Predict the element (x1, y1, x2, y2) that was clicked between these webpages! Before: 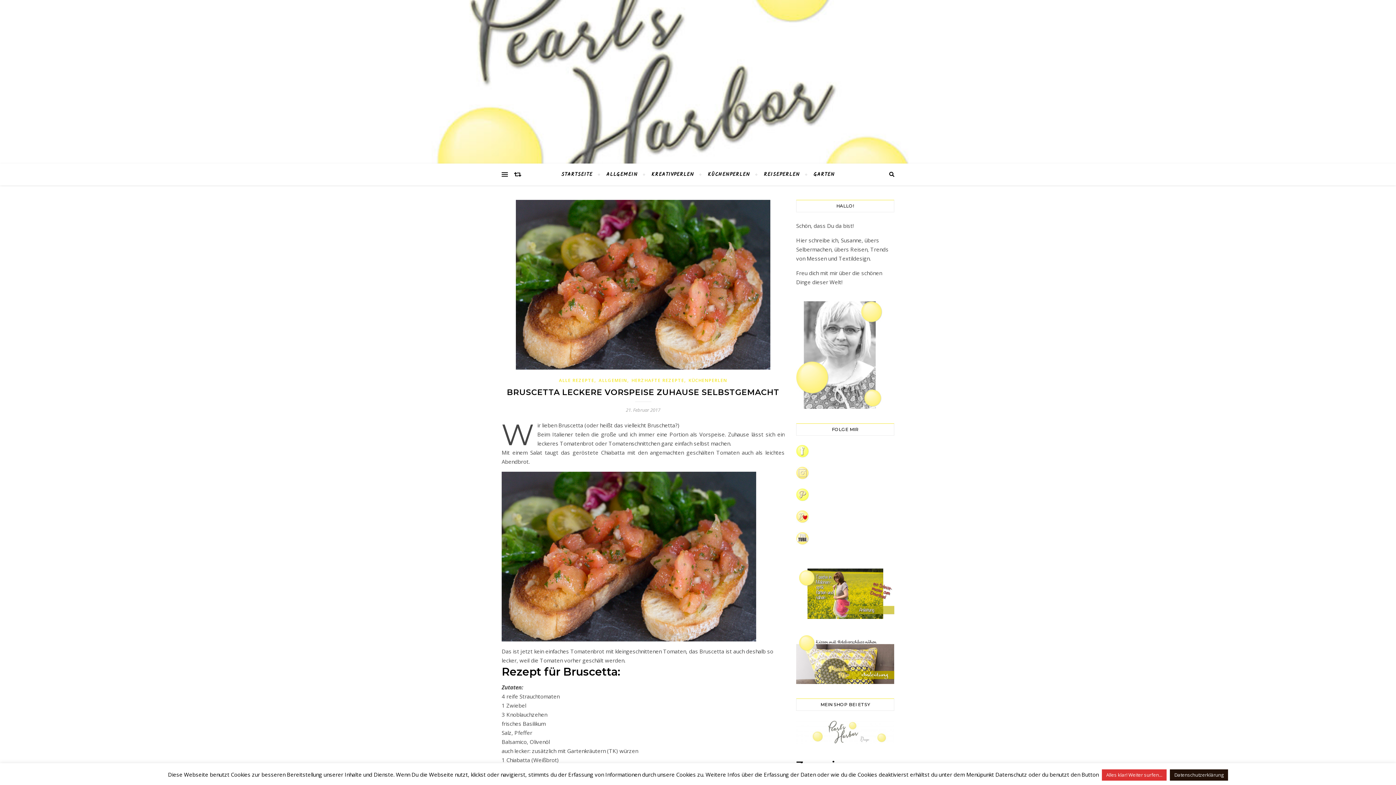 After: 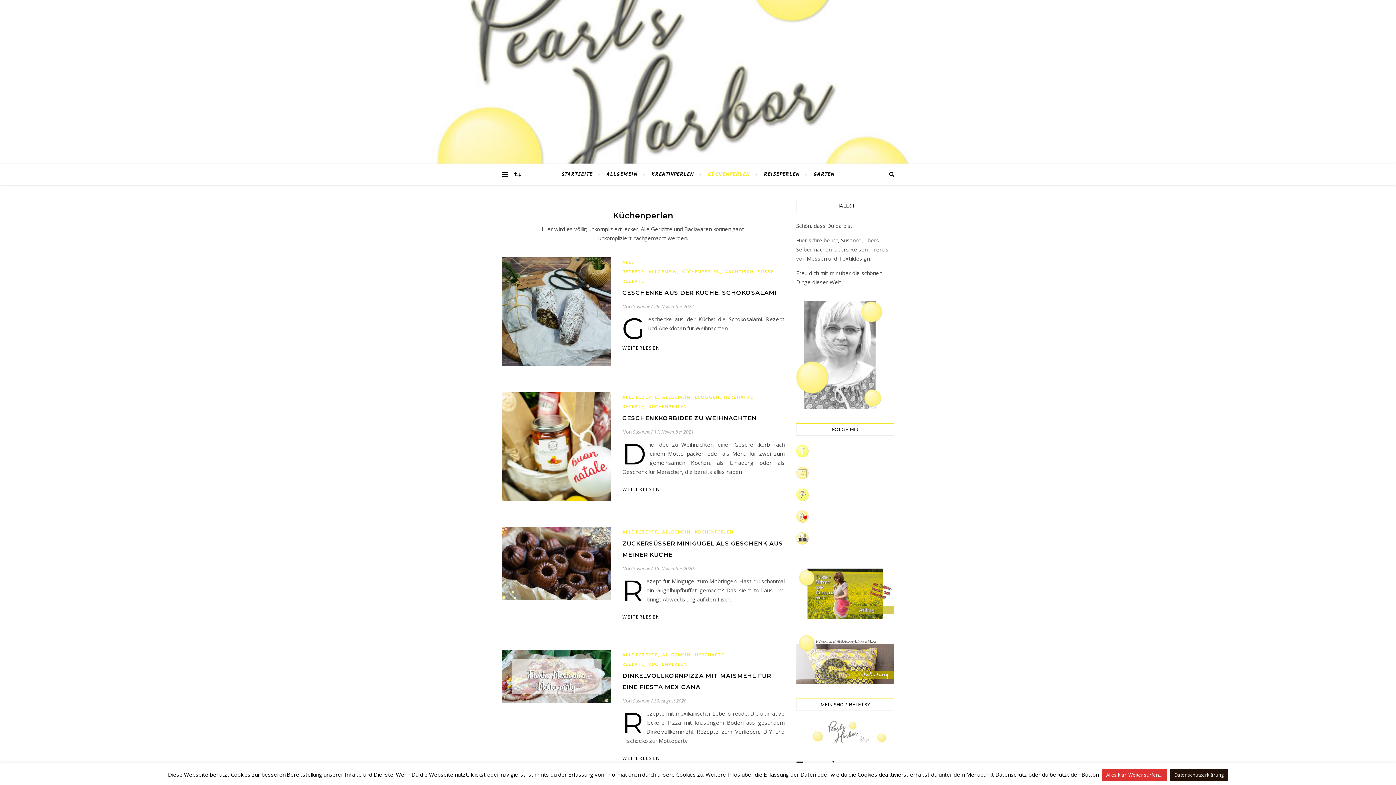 Action: bbox: (701, 163, 756, 185) label: KÜCHENPERLEN